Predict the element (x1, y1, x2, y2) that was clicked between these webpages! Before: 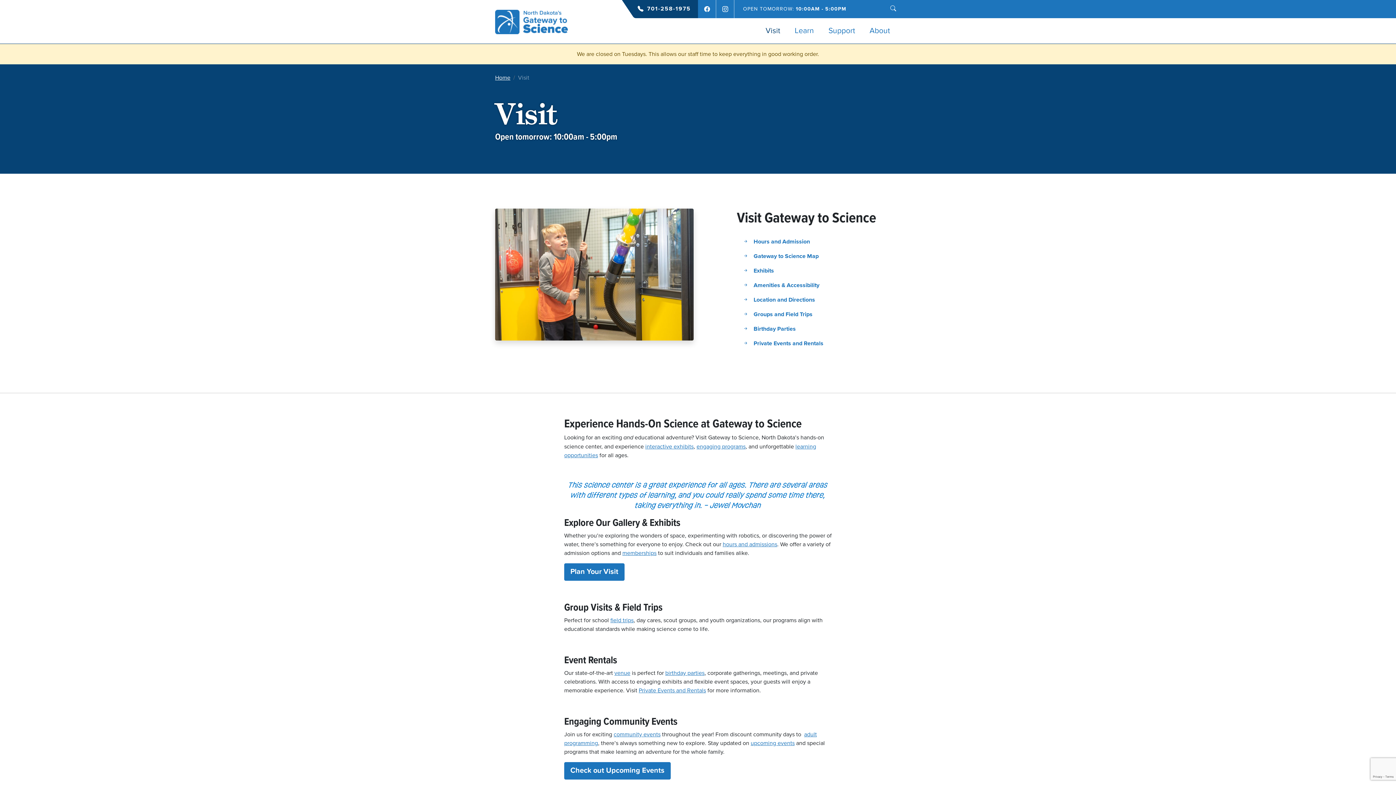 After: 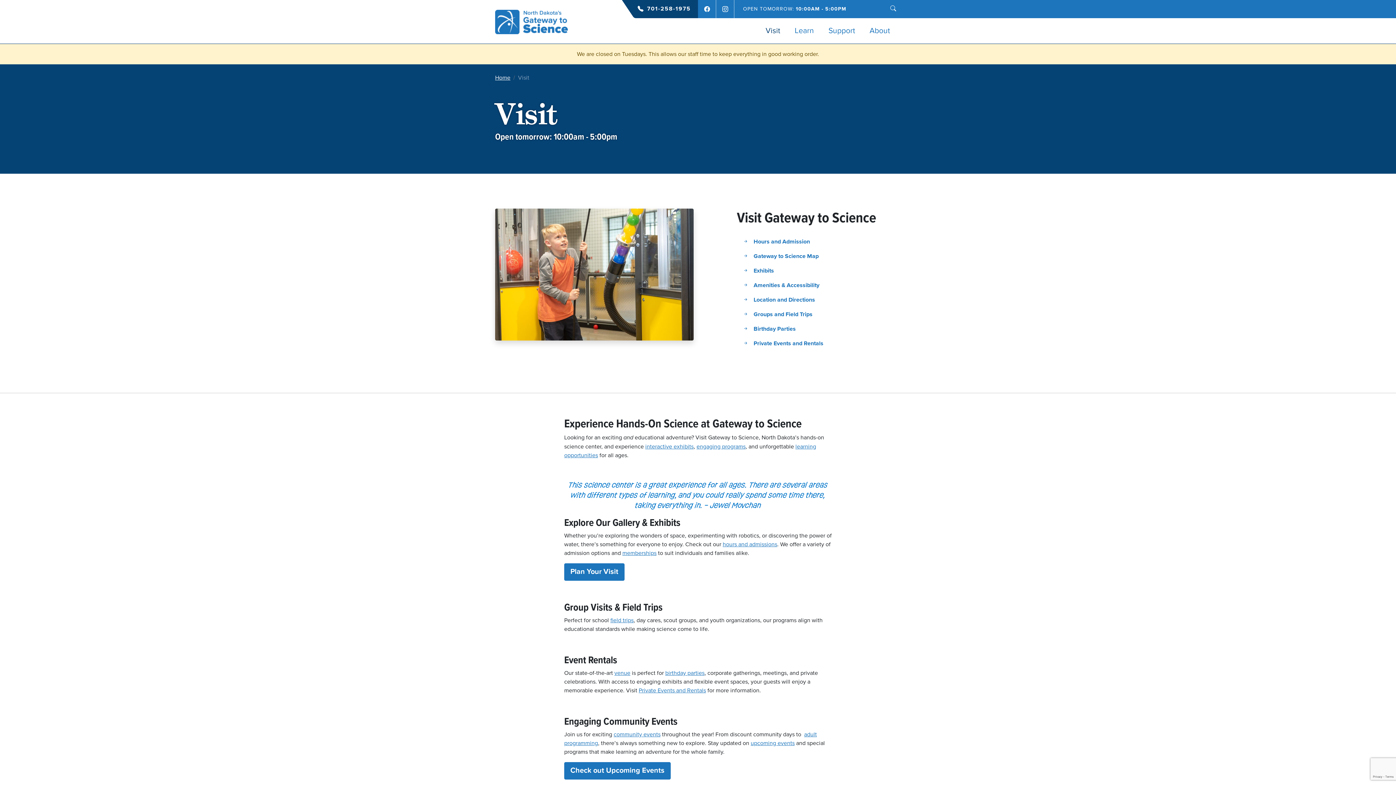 Action: label: 701-258-1975 bbox: (647, 5, 690, 12)